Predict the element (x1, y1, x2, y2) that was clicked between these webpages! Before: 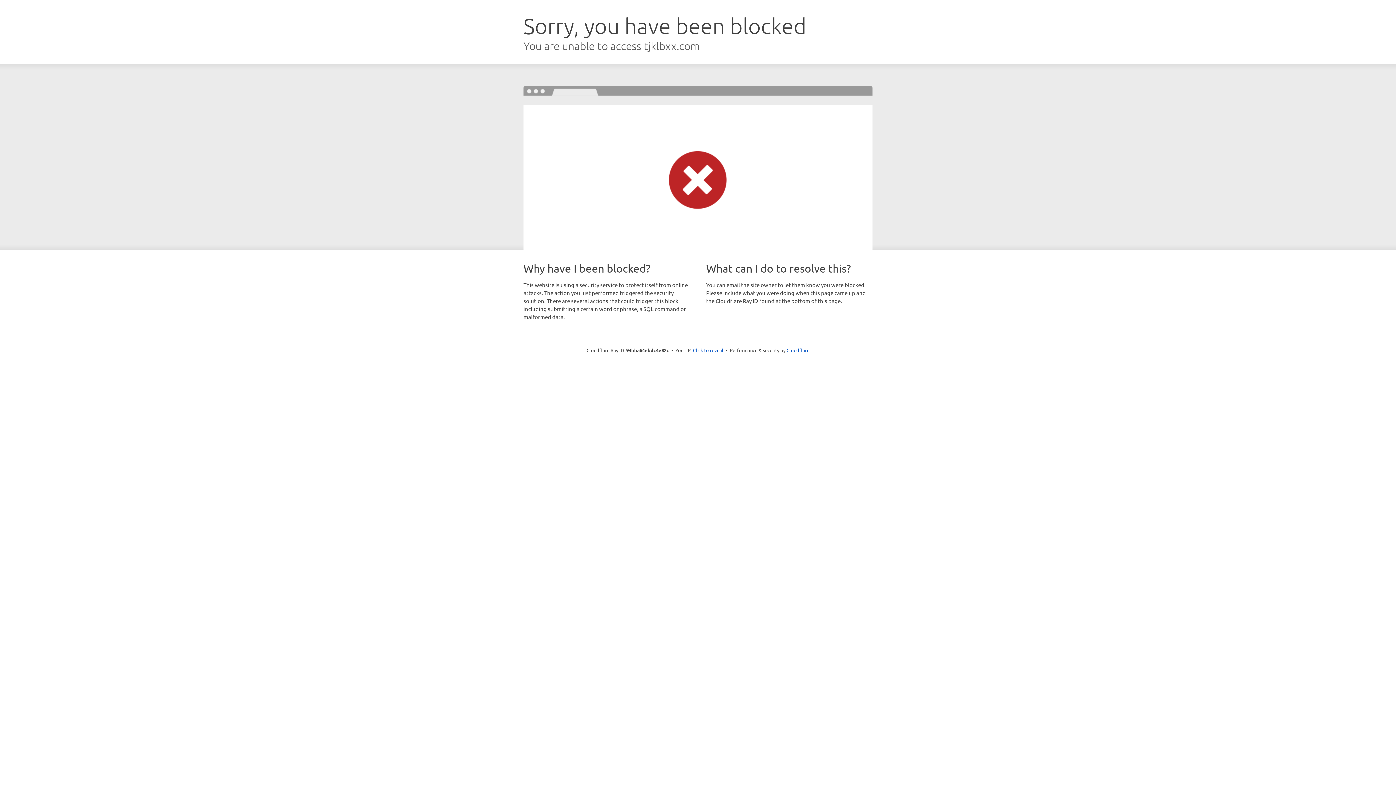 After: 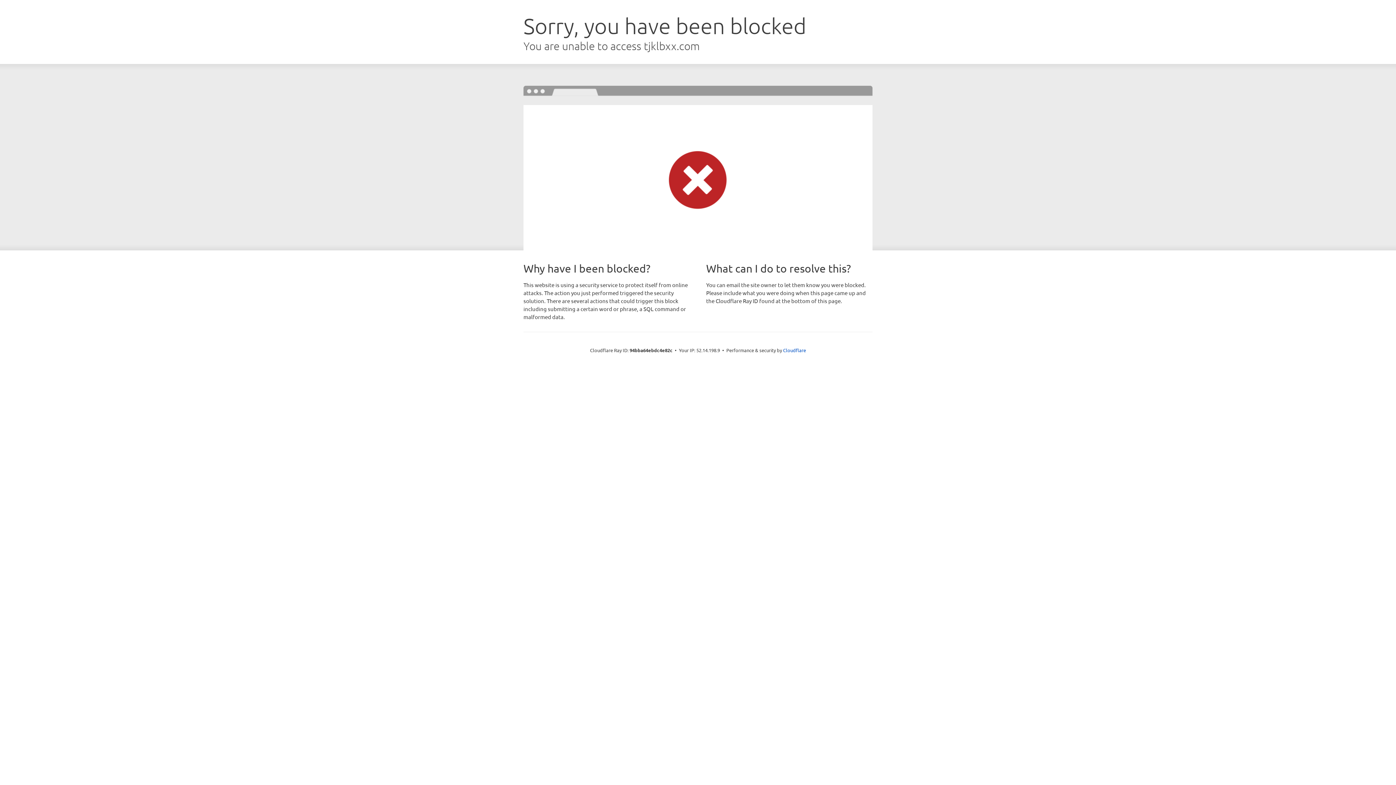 Action: bbox: (693, 346, 723, 353) label: Click to reveal